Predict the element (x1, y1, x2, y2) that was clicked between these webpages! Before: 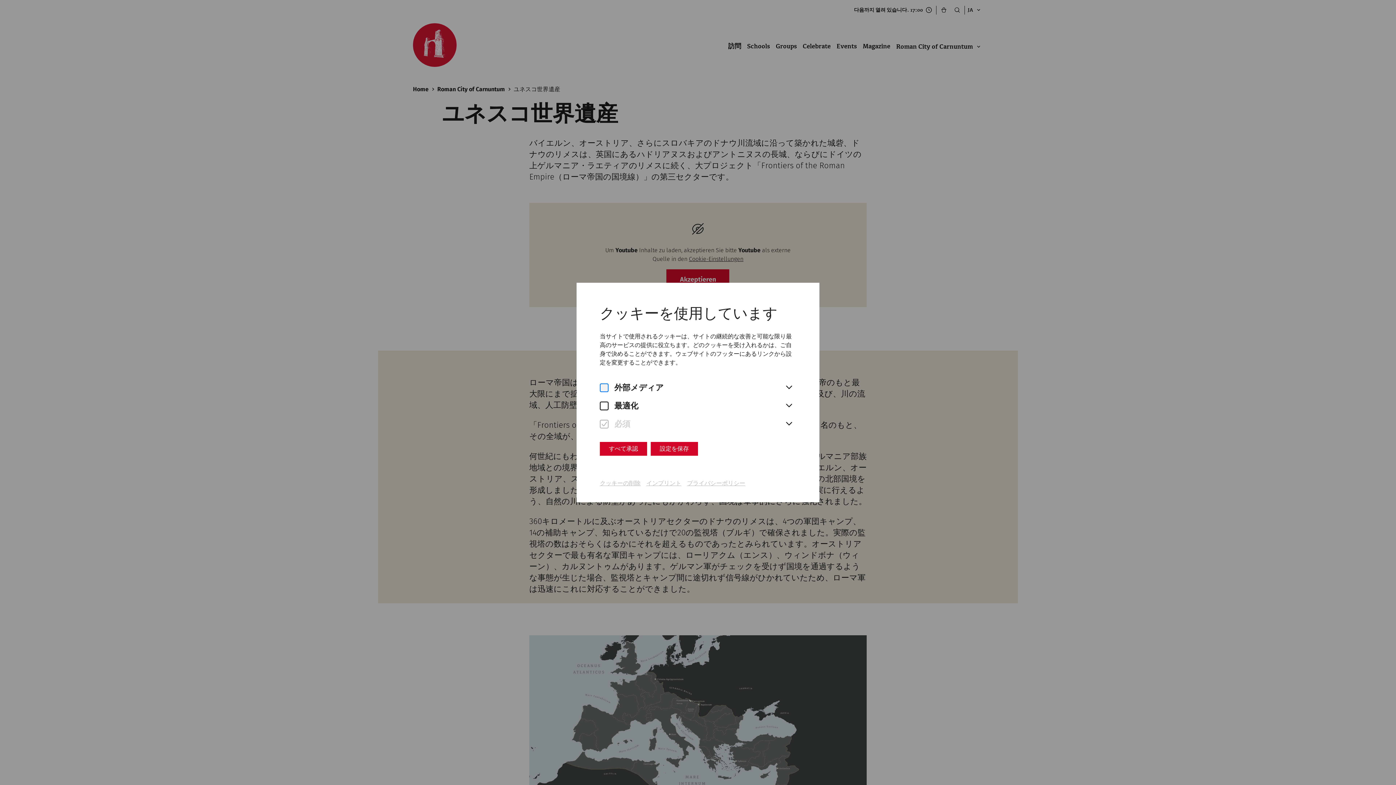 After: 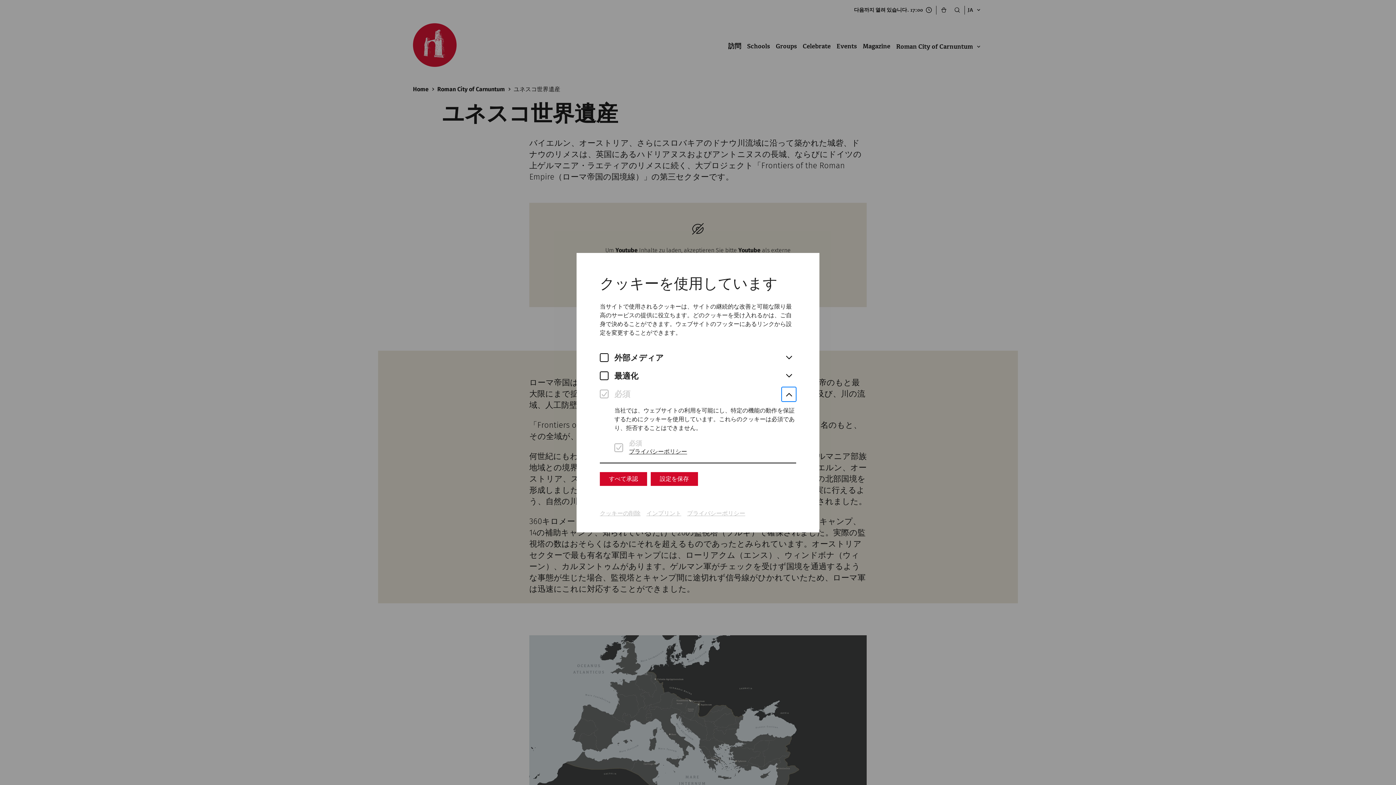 Action: bbox: (781, 417, 796, 431)